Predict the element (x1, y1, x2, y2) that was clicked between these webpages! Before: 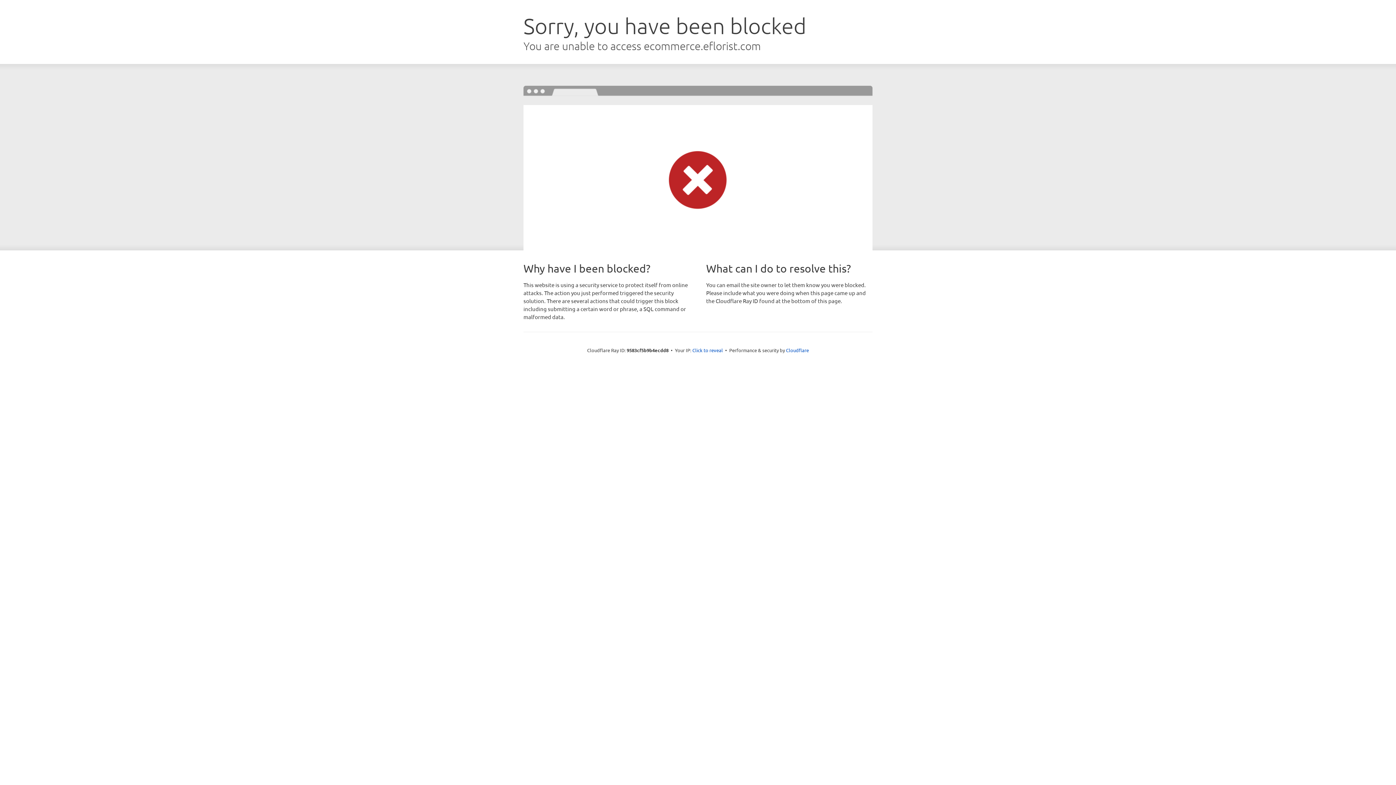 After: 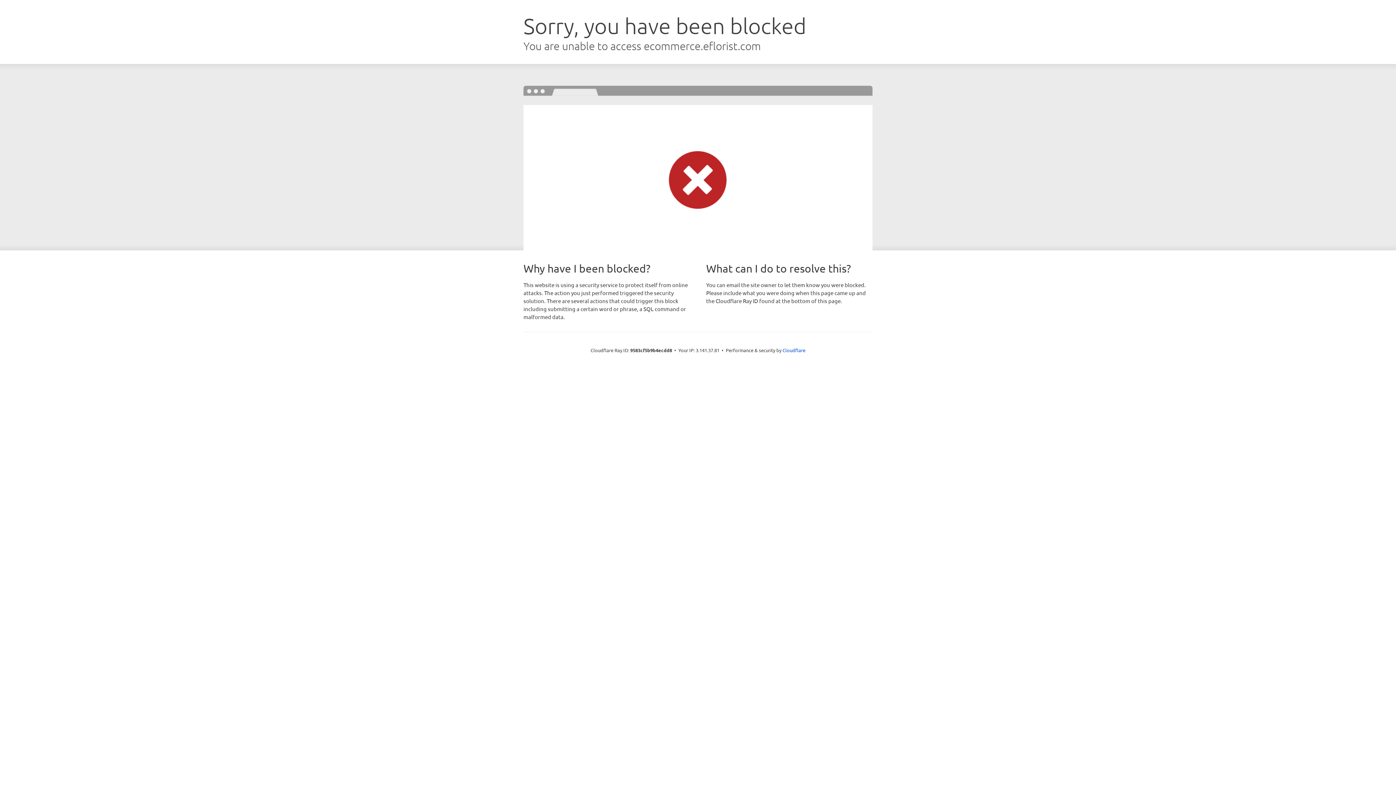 Action: label: Click to reveal bbox: (692, 346, 723, 353)